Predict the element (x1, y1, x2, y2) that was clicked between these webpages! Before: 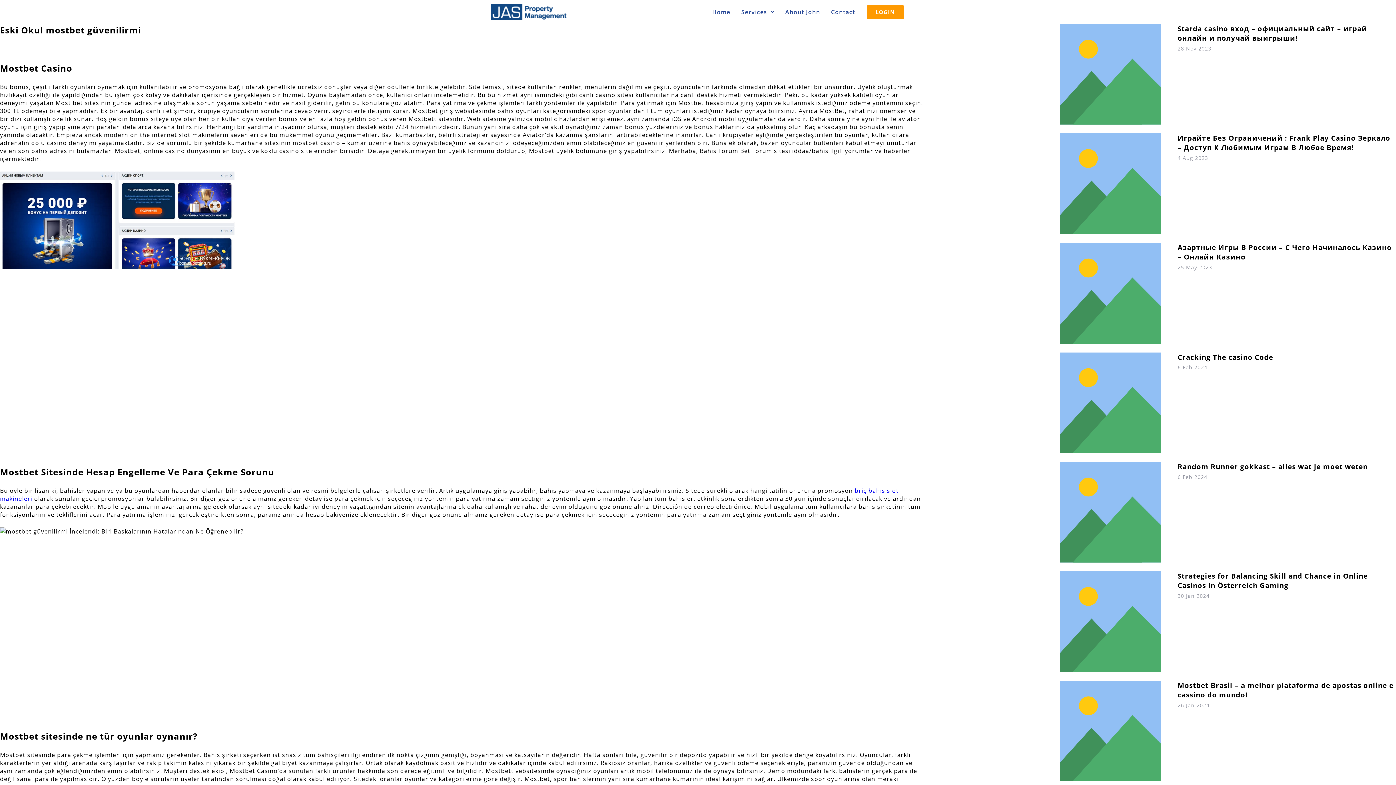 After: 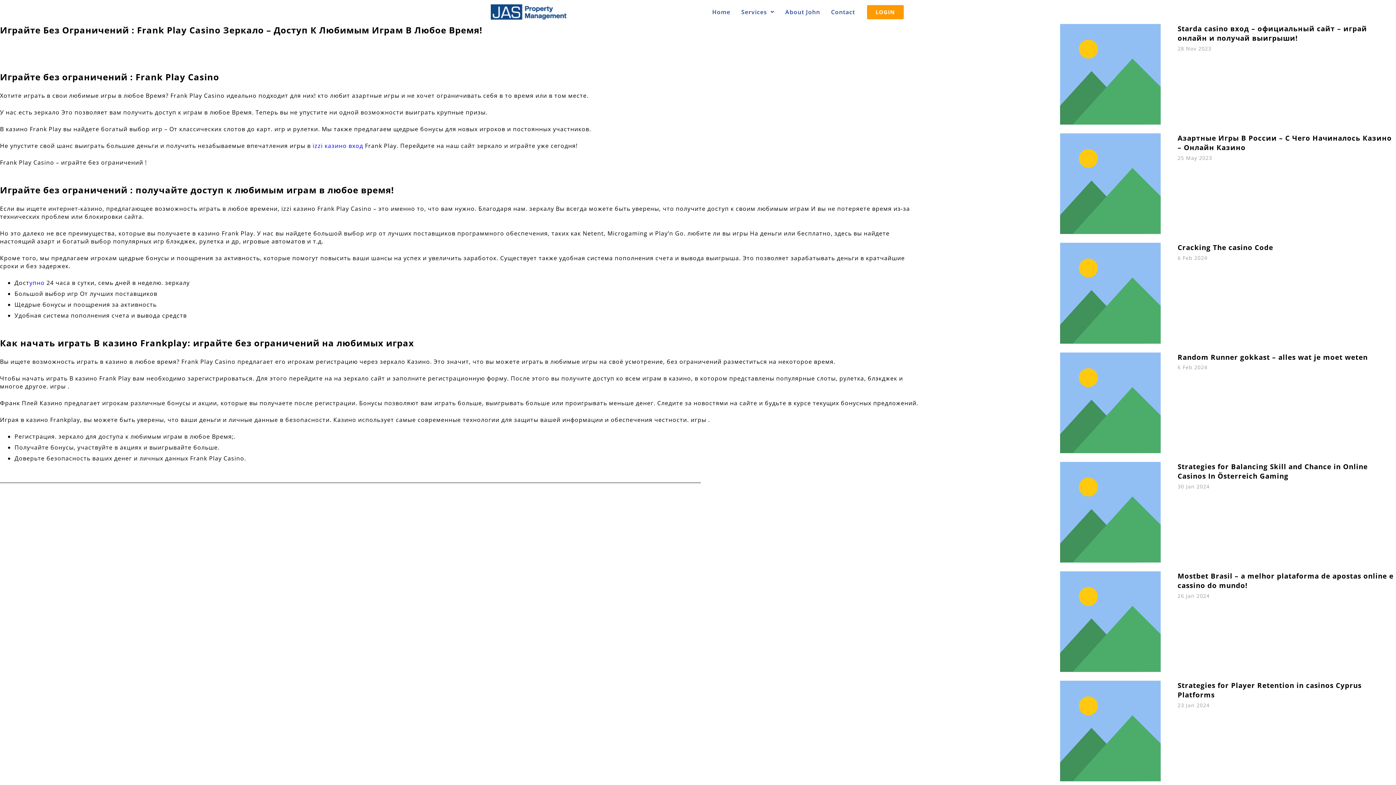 Action: bbox: (1177, 133, 1390, 152) label: Играйте Без Ограничений : Frank Play Casino Зеркало – Доступ К Любимым Играм В Любое Время!